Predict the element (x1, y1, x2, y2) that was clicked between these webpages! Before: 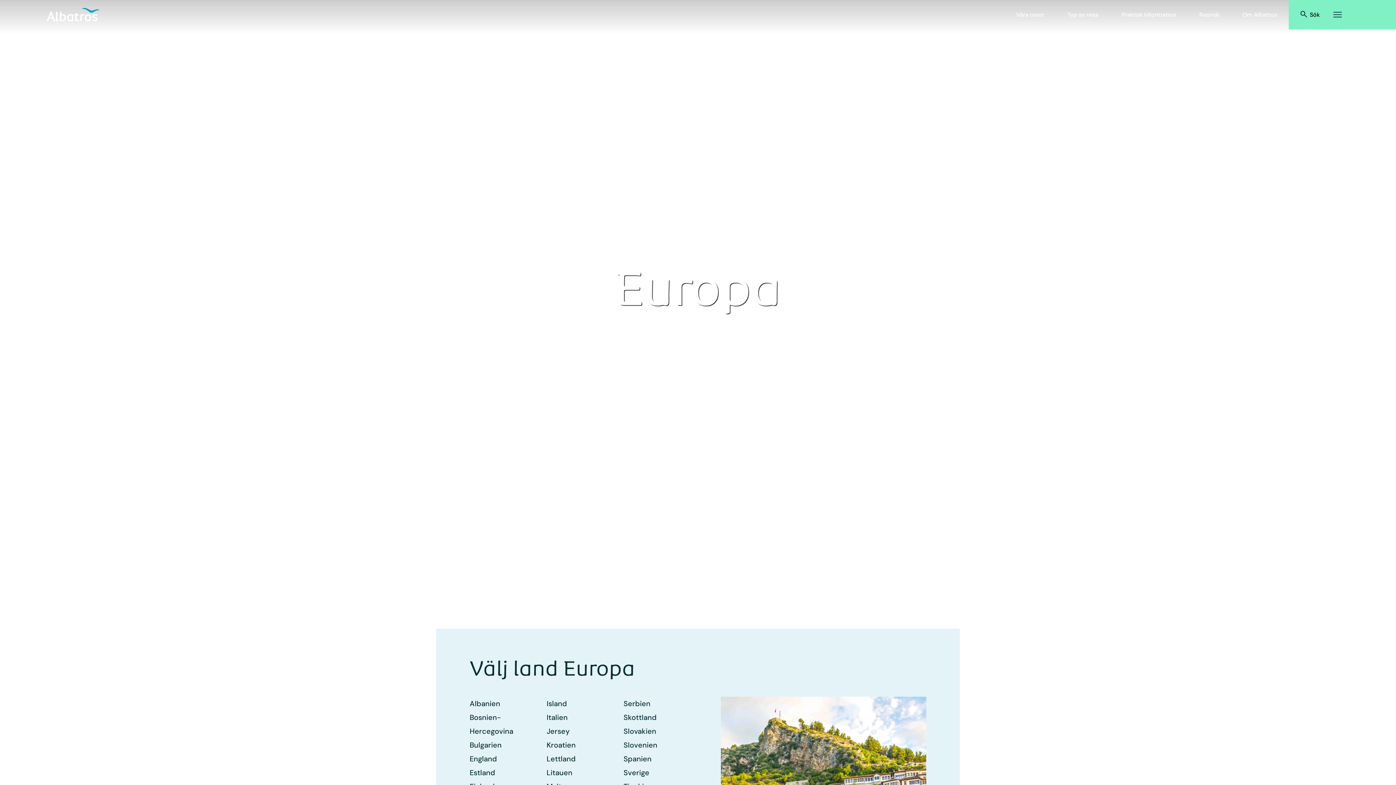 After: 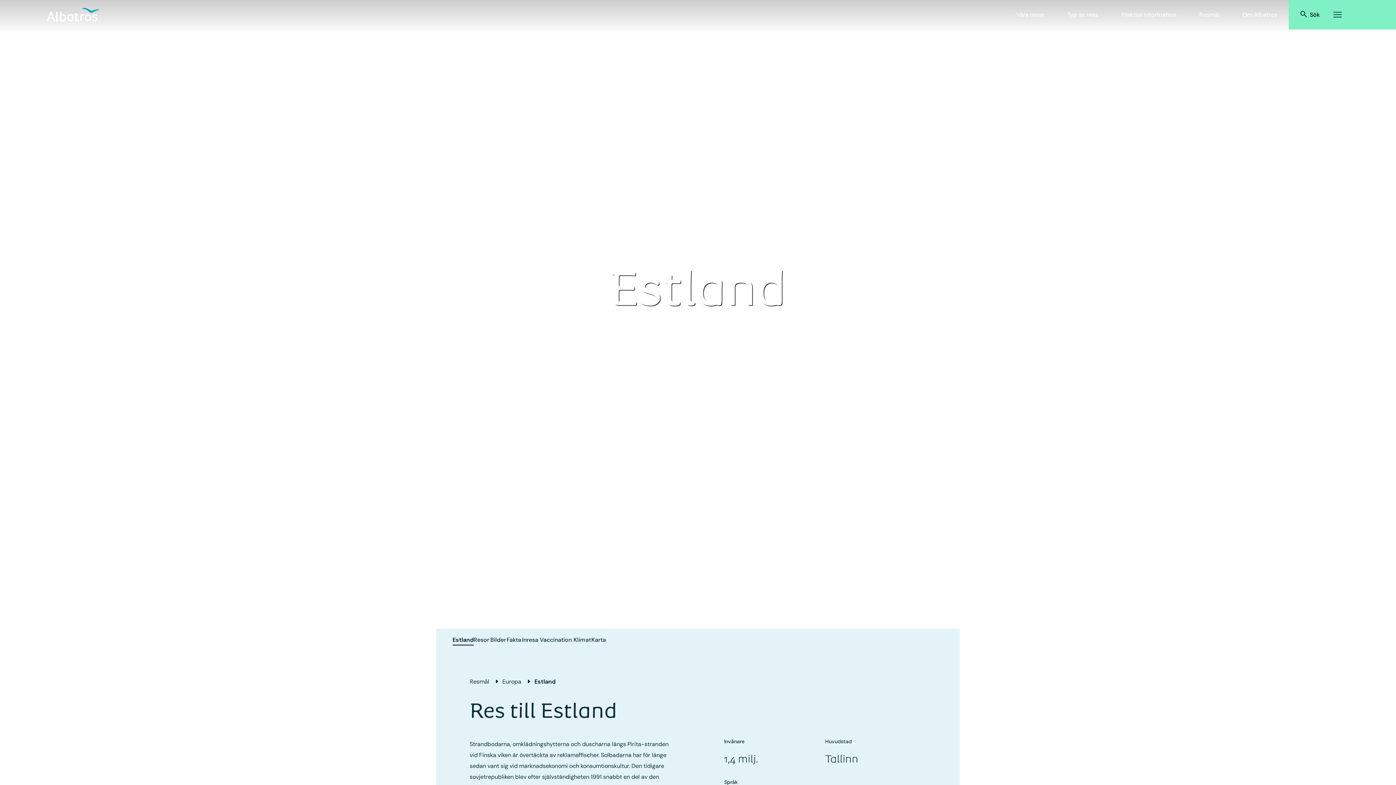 Action: bbox: (469, 768, 495, 777) label: Estland